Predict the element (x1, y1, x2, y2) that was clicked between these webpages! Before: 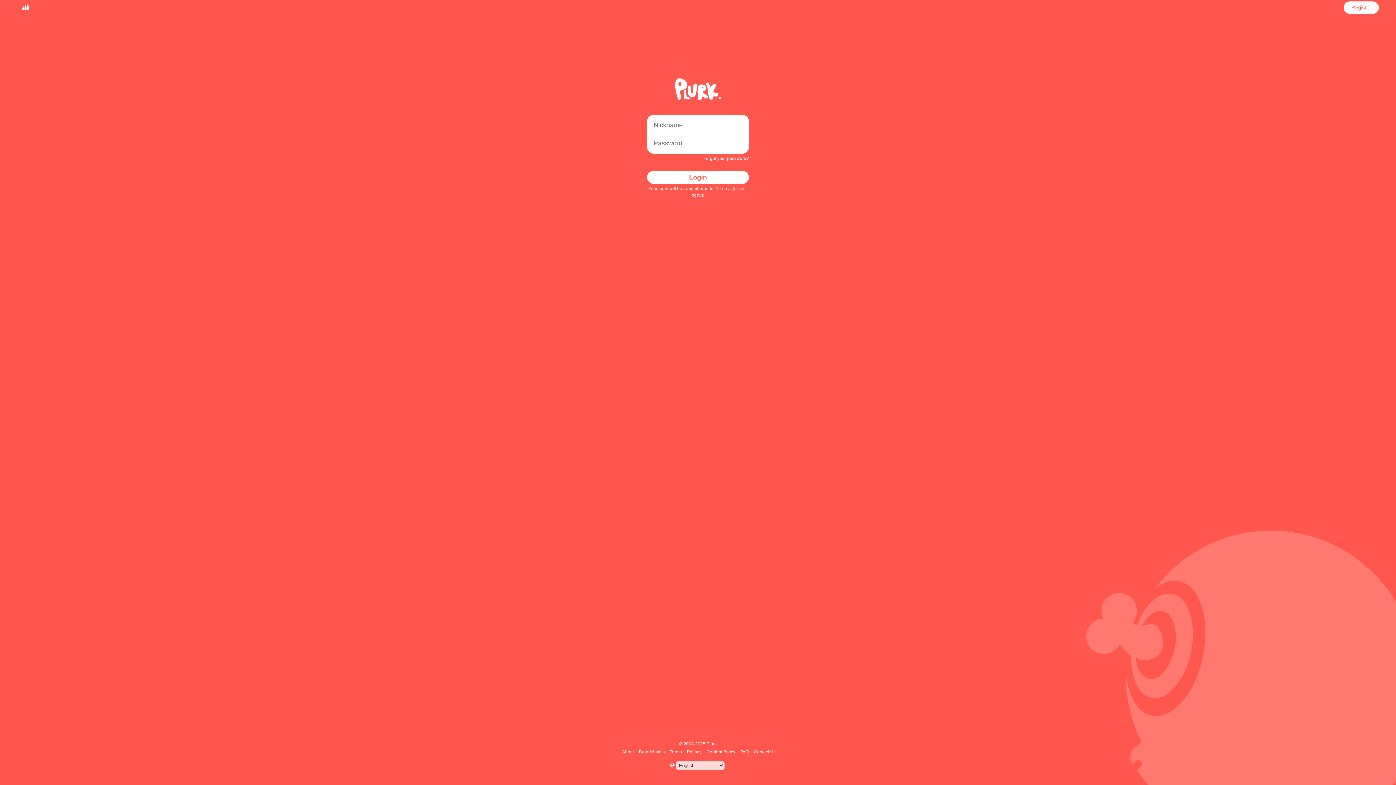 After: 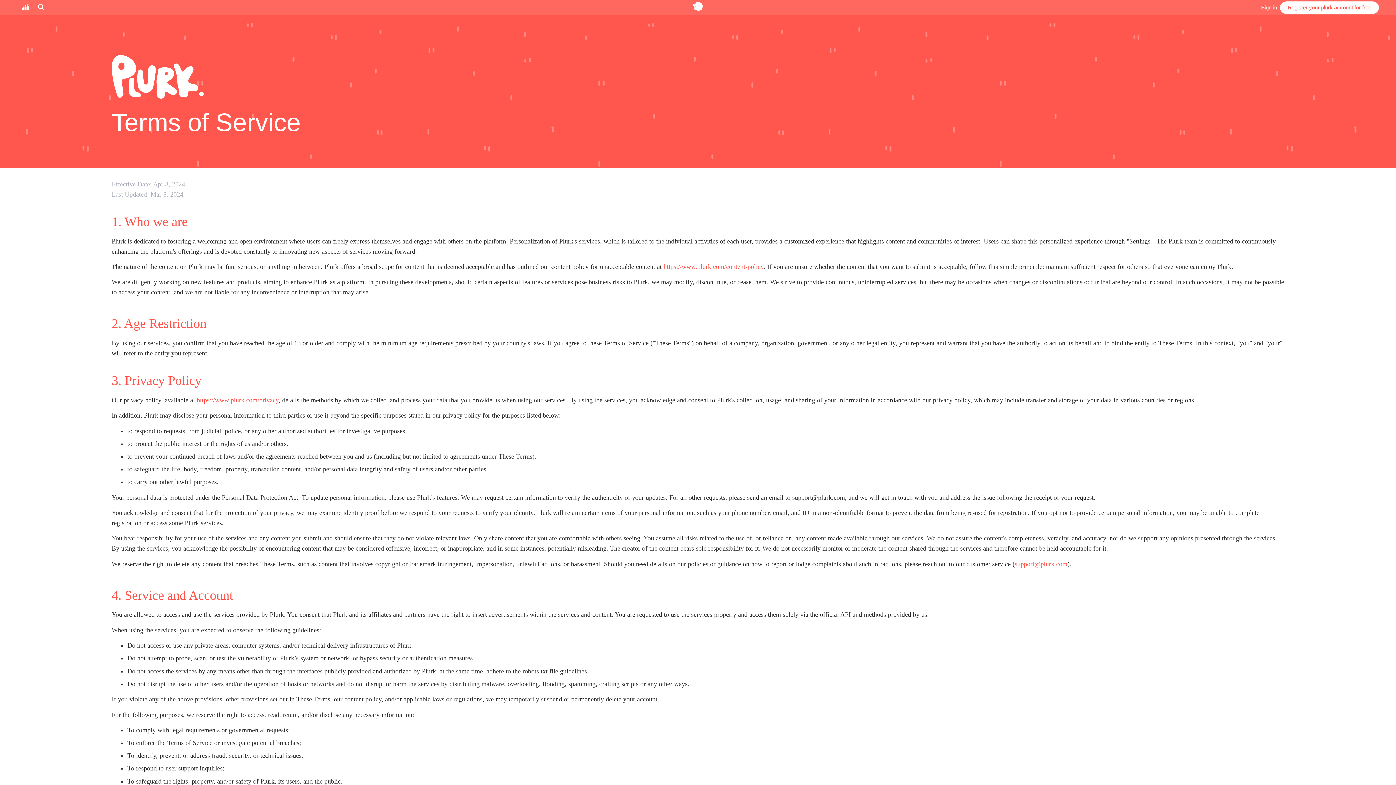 Action: bbox: (668, 749, 683, 754) label: Terms